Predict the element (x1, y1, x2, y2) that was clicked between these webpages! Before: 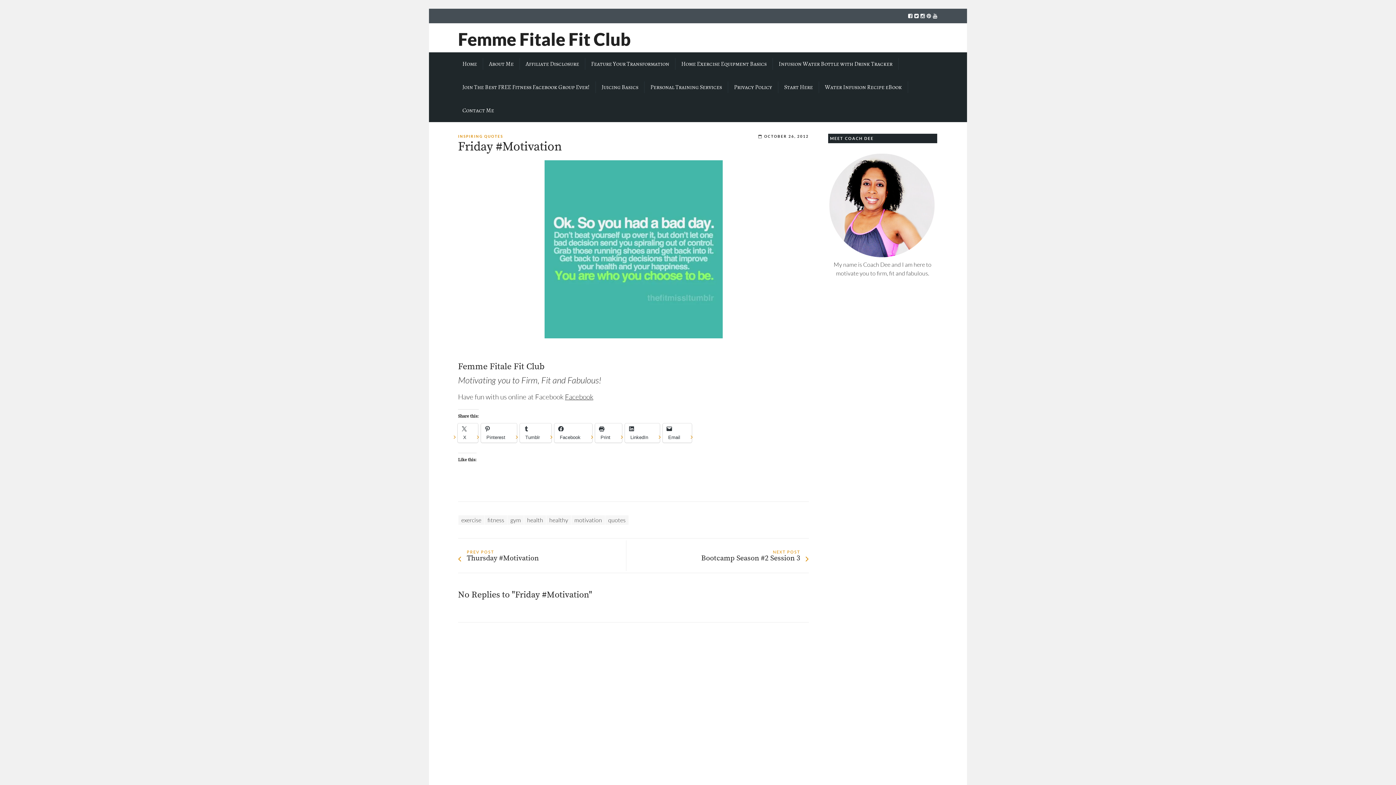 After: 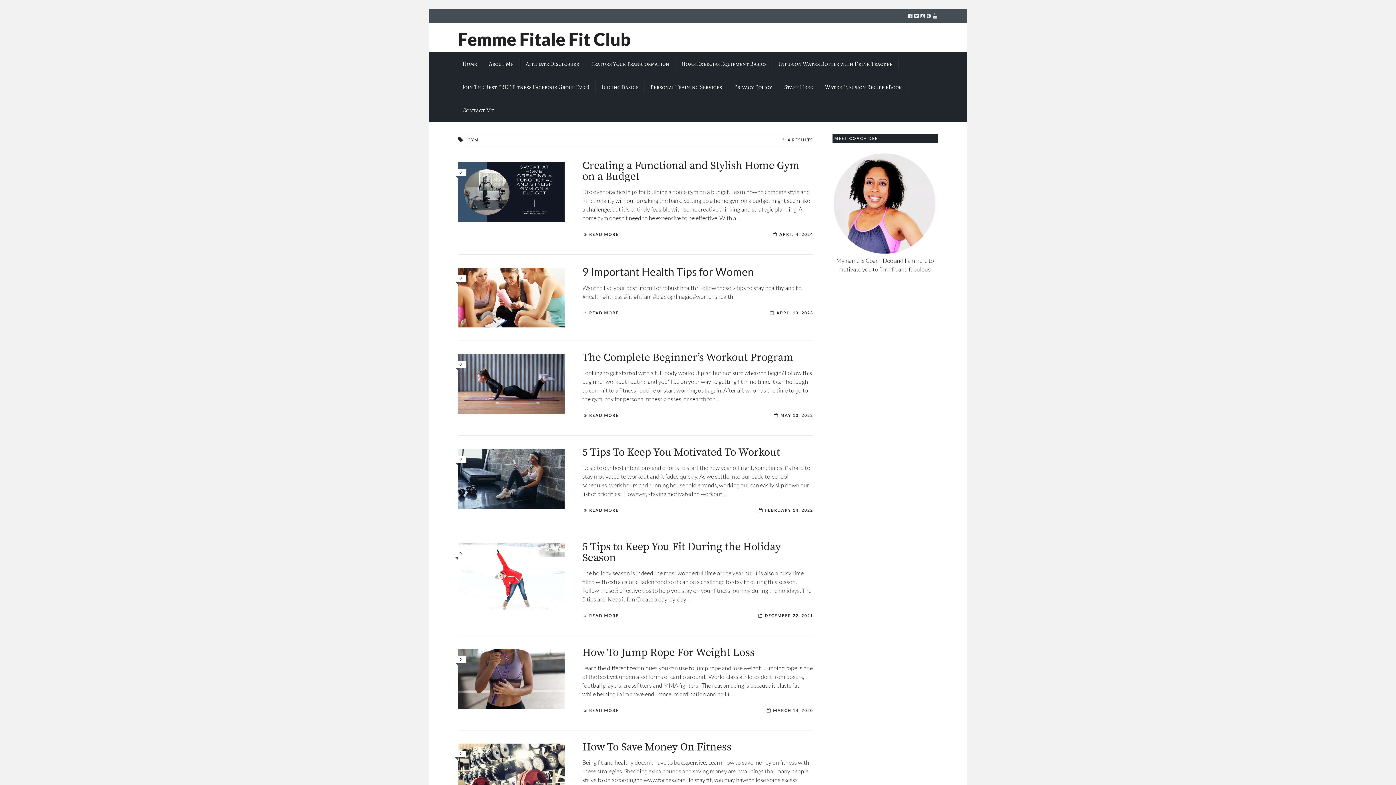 Action: label: gym bbox: (507, 515, 524, 525)